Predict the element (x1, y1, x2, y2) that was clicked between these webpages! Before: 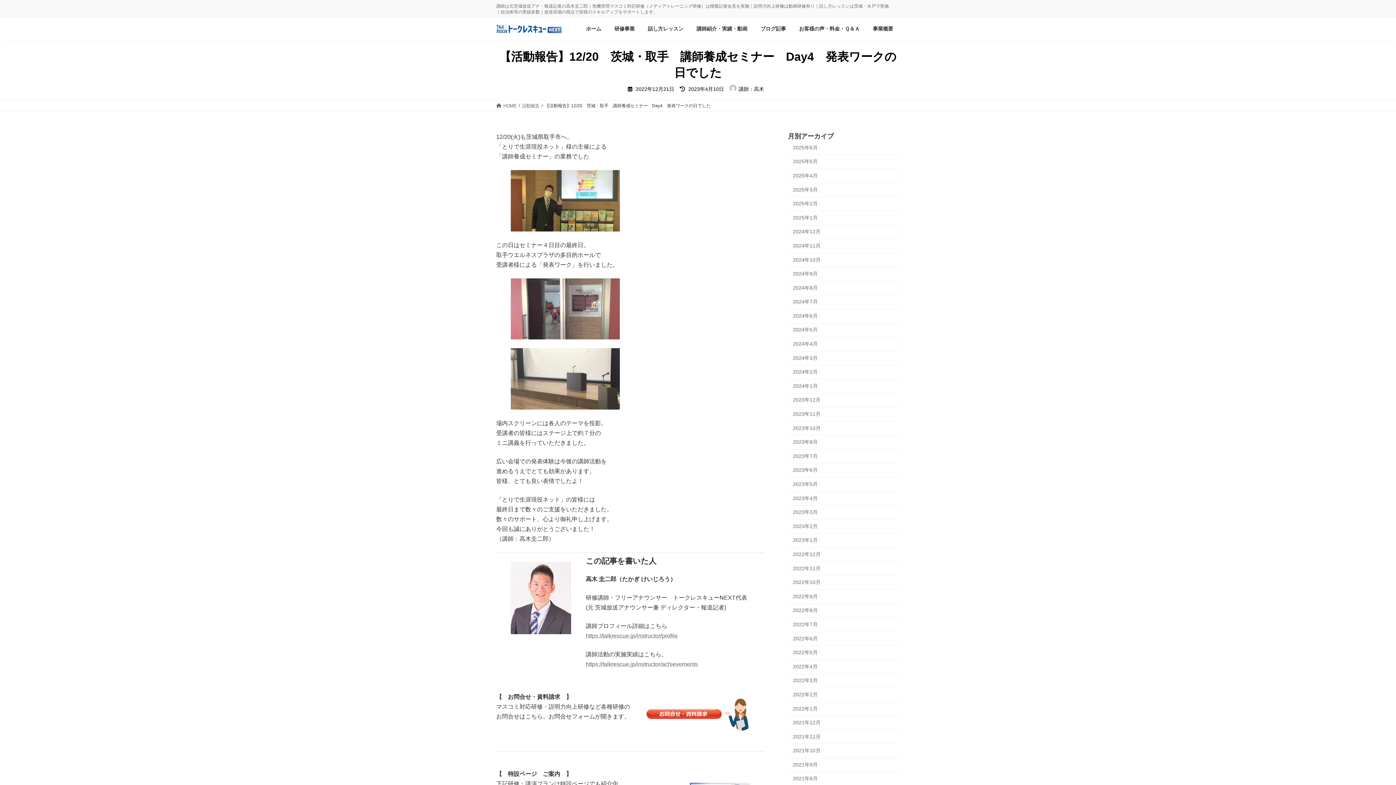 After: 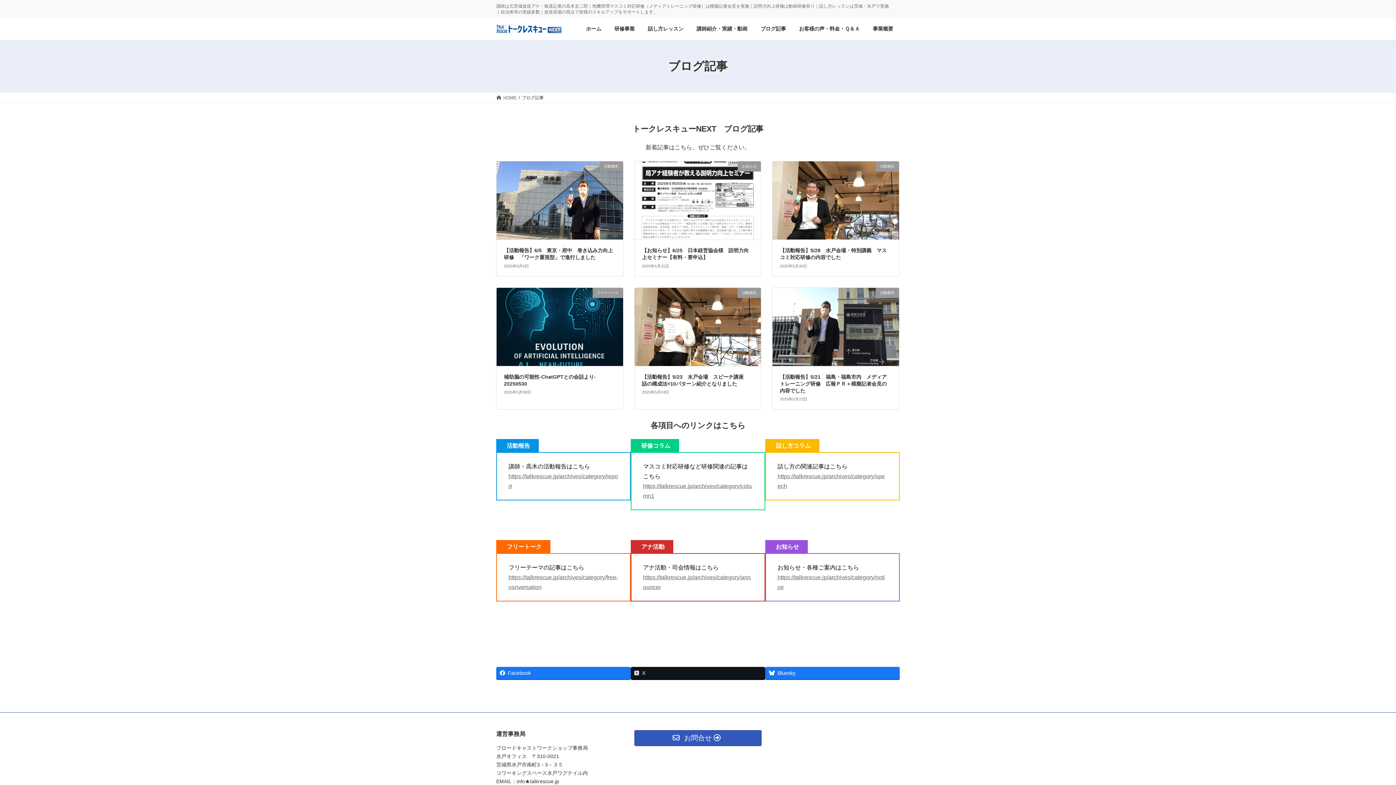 Action: bbox: (754, 20, 792, 37) label: ブログ記事